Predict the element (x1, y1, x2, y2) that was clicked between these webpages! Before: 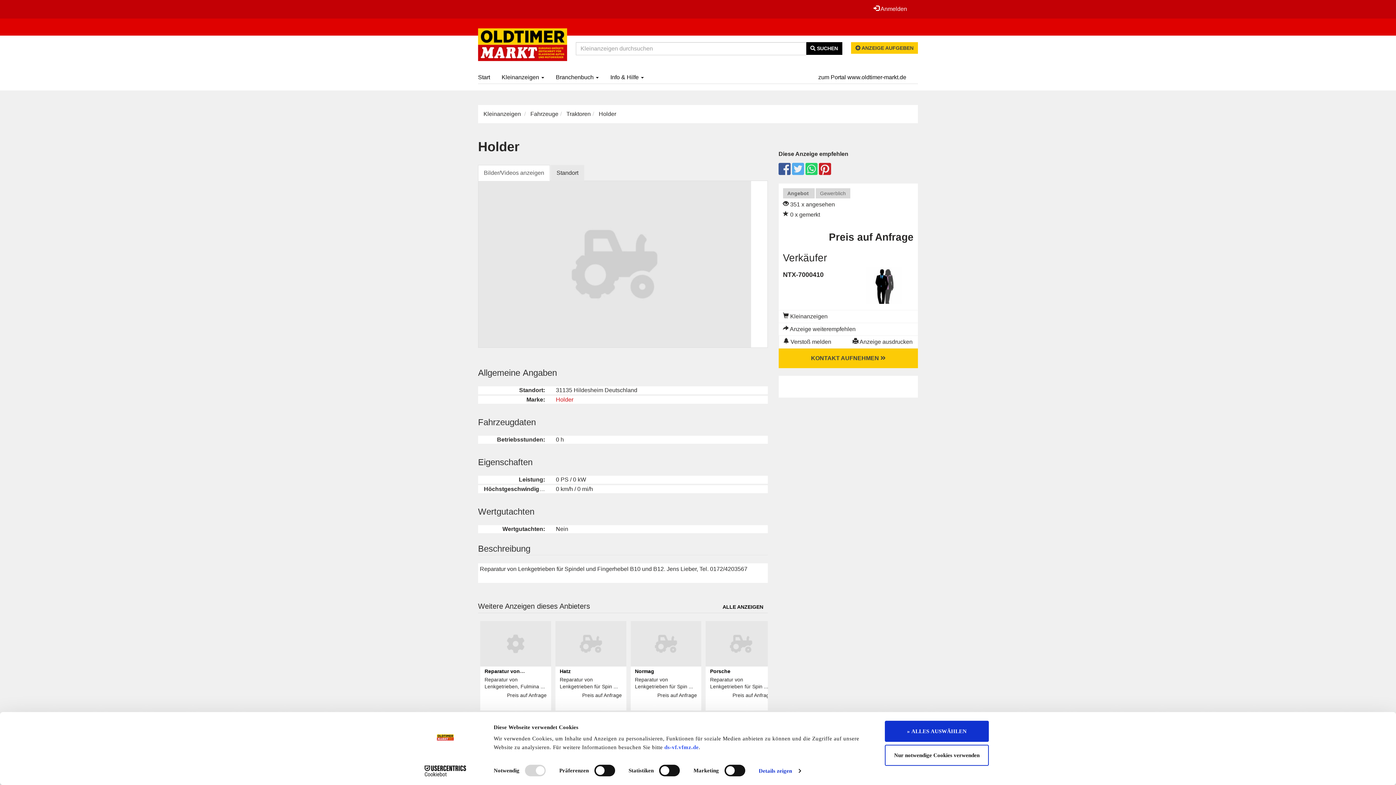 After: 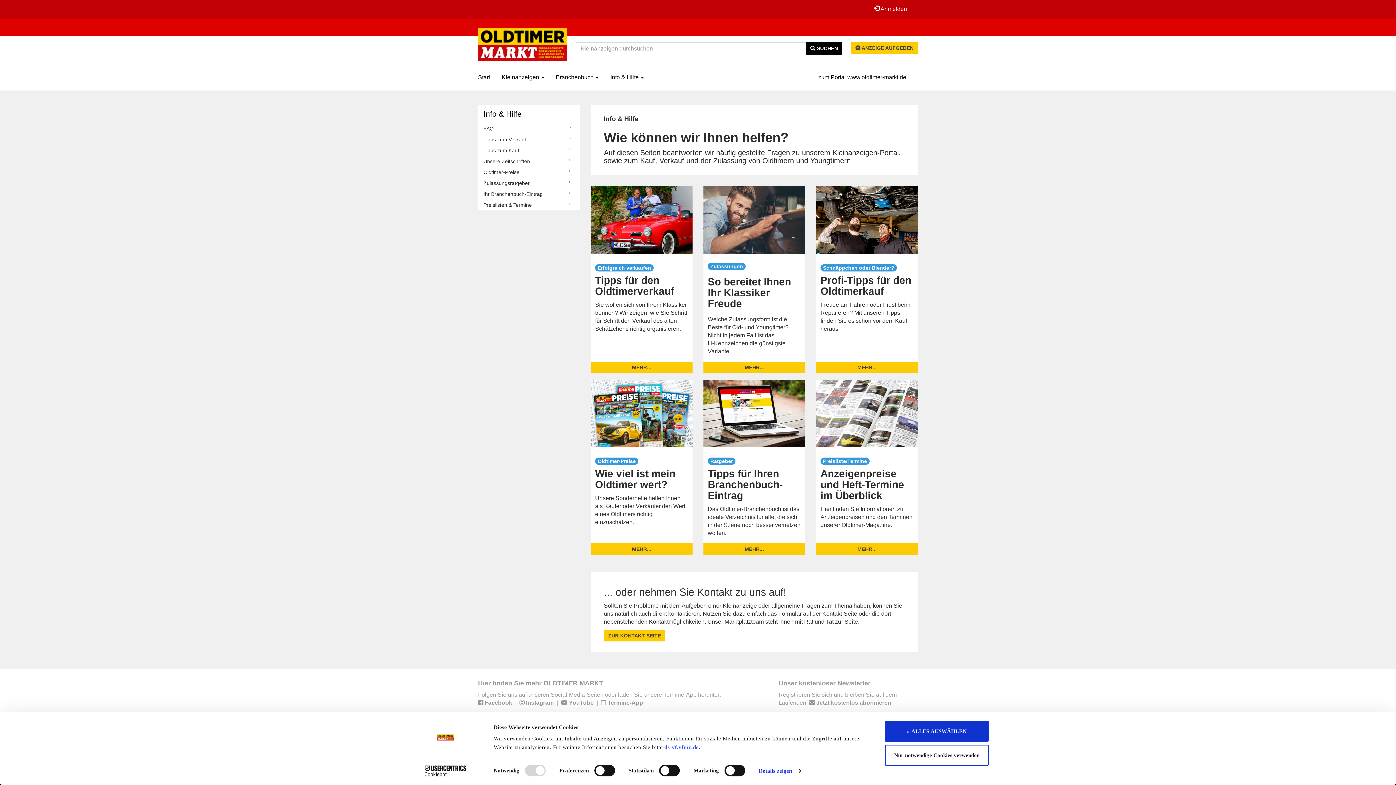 Action: bbox: (610, 71, 655, 83) label: Info & Hilfe 